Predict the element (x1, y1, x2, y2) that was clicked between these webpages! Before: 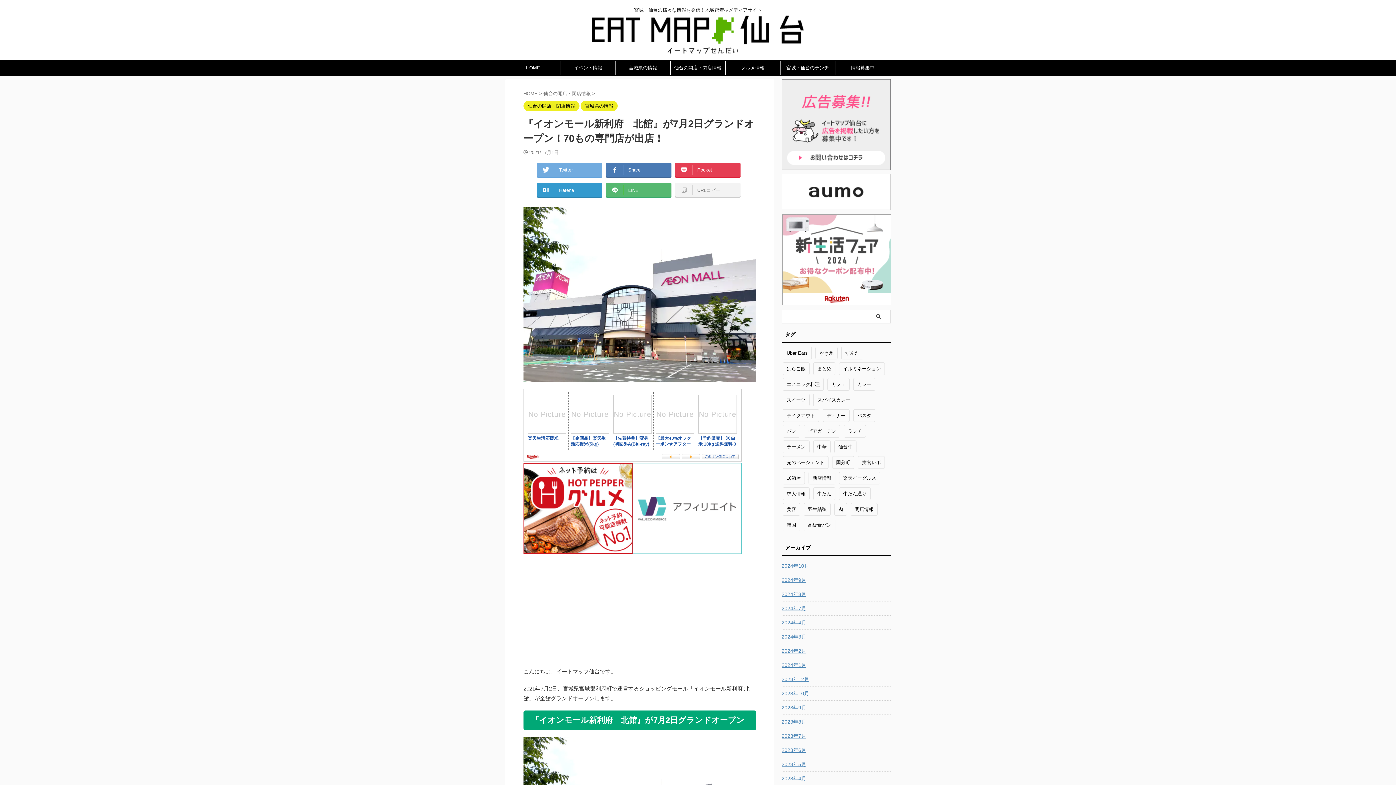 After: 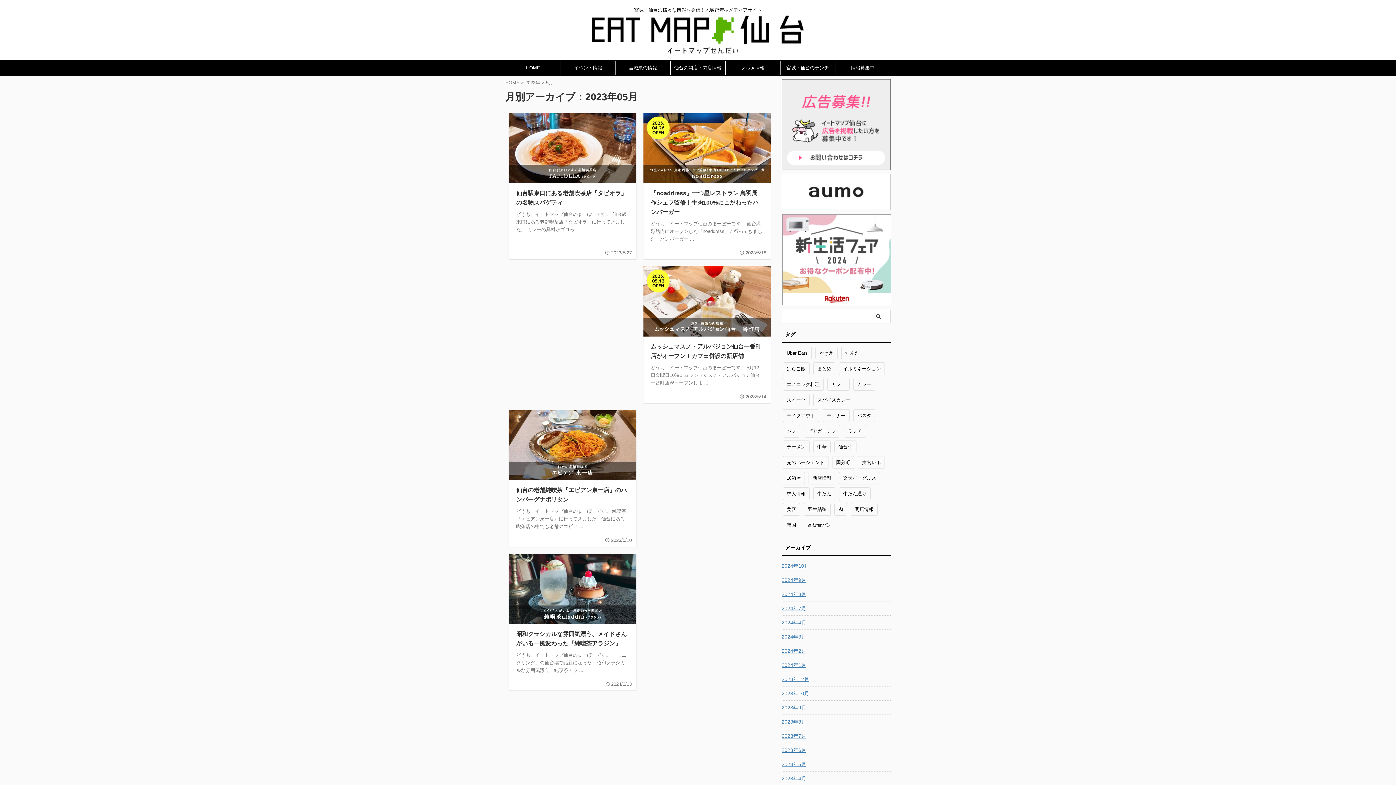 Action: label: 2023年5月 bbox: (781, 757, 890, 770)